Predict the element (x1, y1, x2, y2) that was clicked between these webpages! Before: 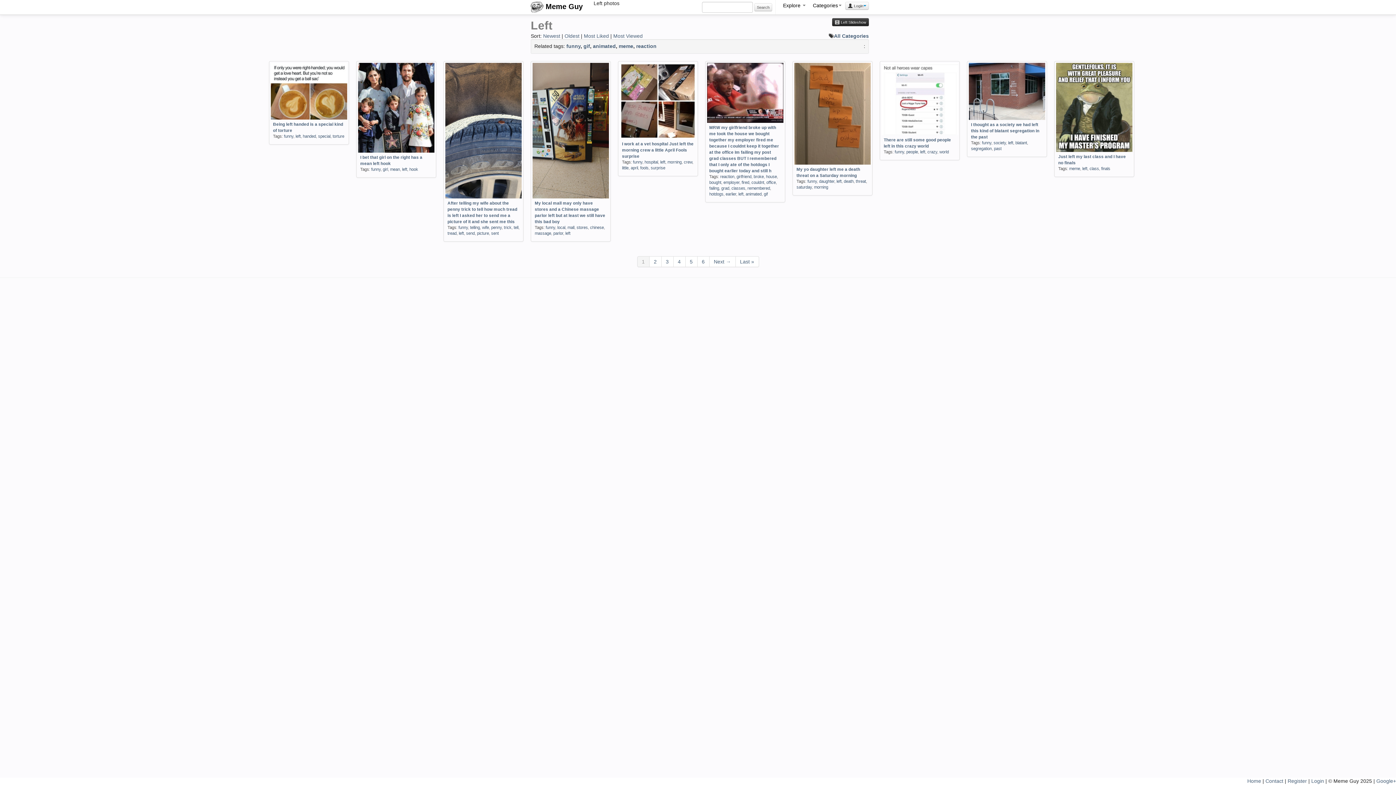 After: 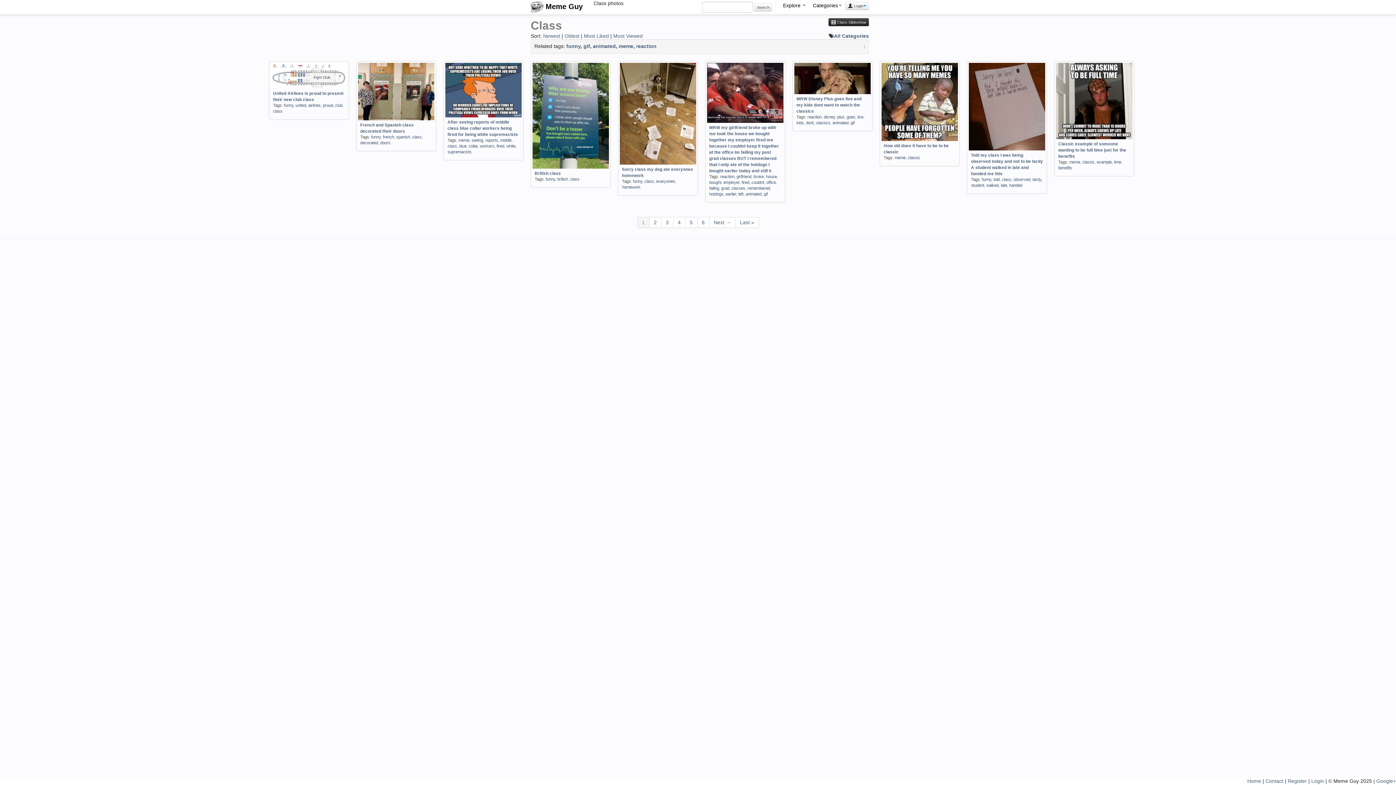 Action: bbox: (1089, 166, 1099, 170) label: class